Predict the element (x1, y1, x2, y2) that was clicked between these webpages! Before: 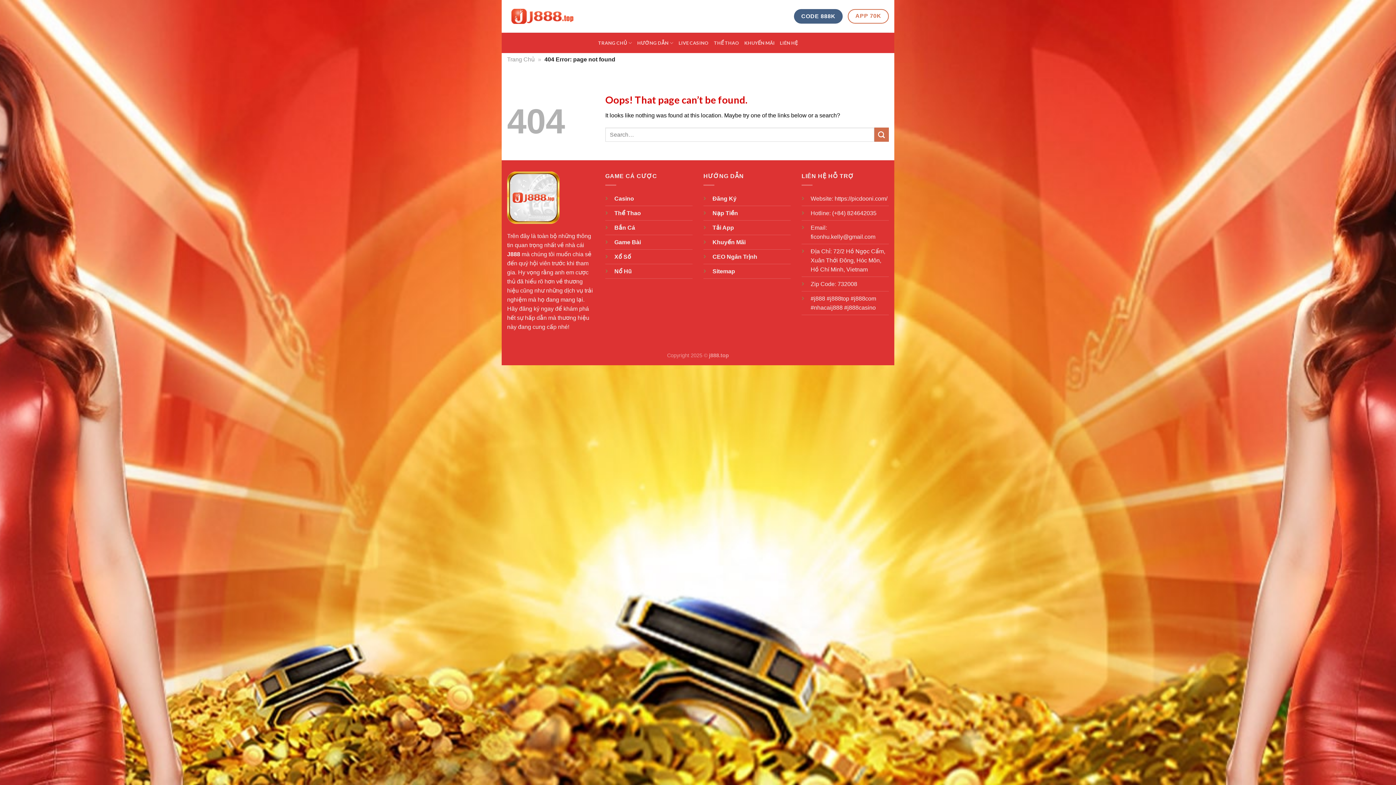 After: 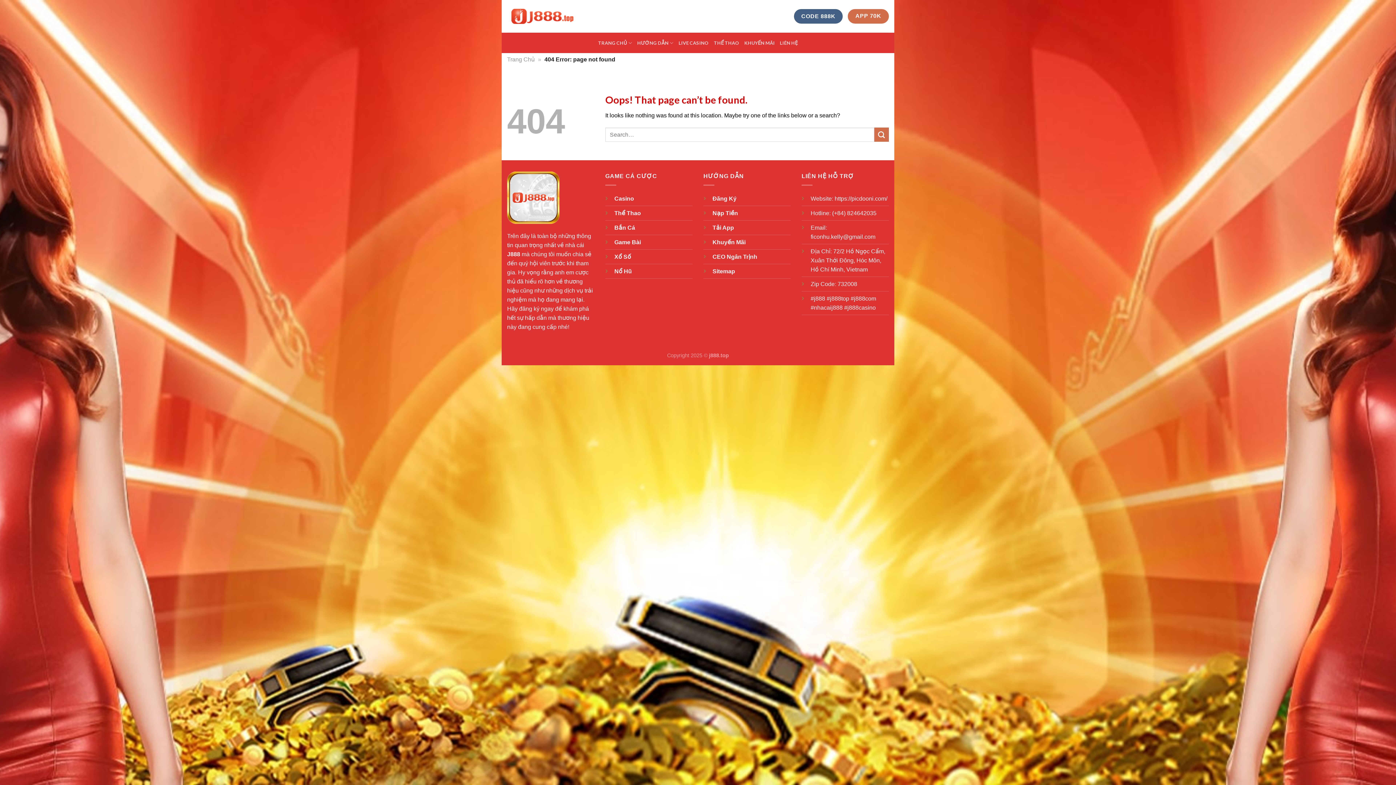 Action: bbox: (848, 9, 889, 23) label: APP 70K